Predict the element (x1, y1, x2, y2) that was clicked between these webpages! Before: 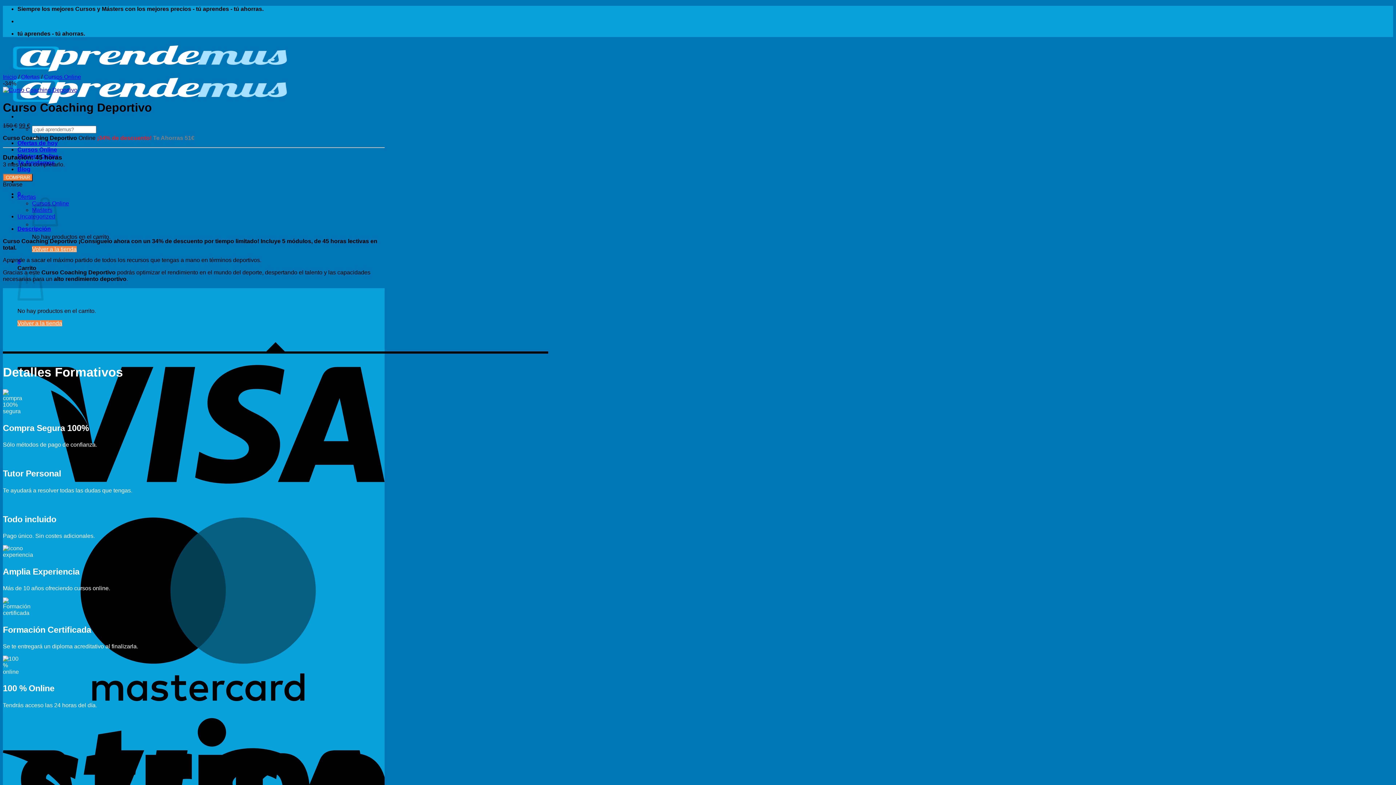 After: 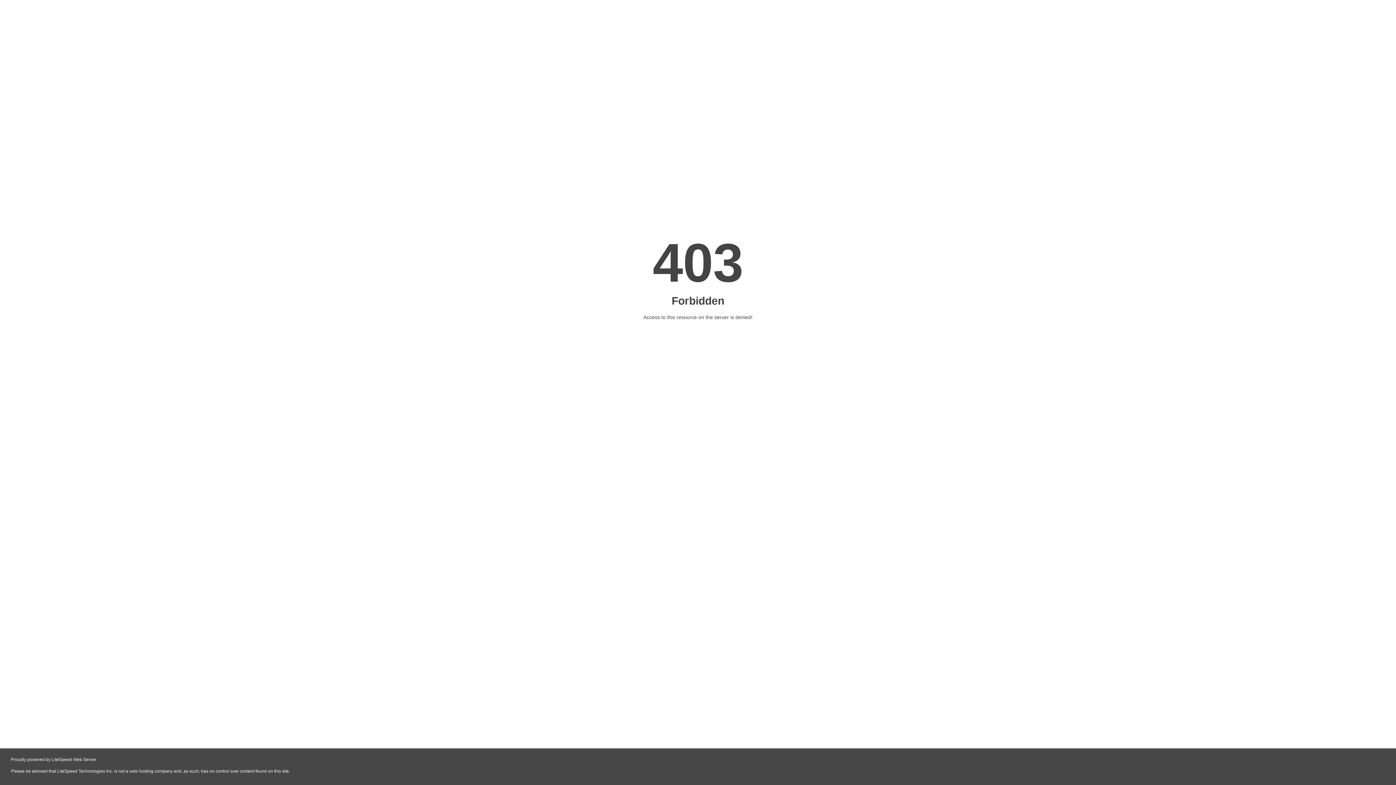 Action: bbox: (2, 86, 77, 93)